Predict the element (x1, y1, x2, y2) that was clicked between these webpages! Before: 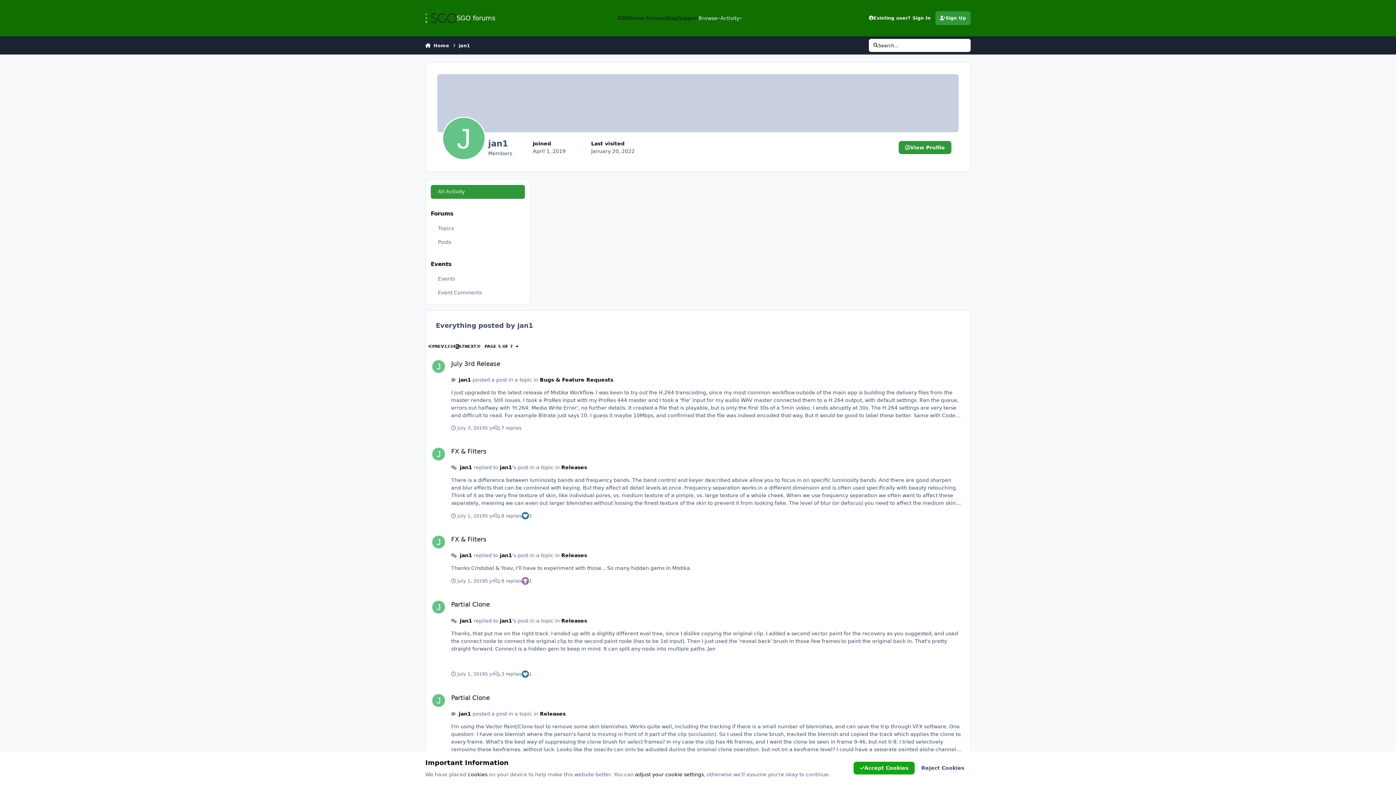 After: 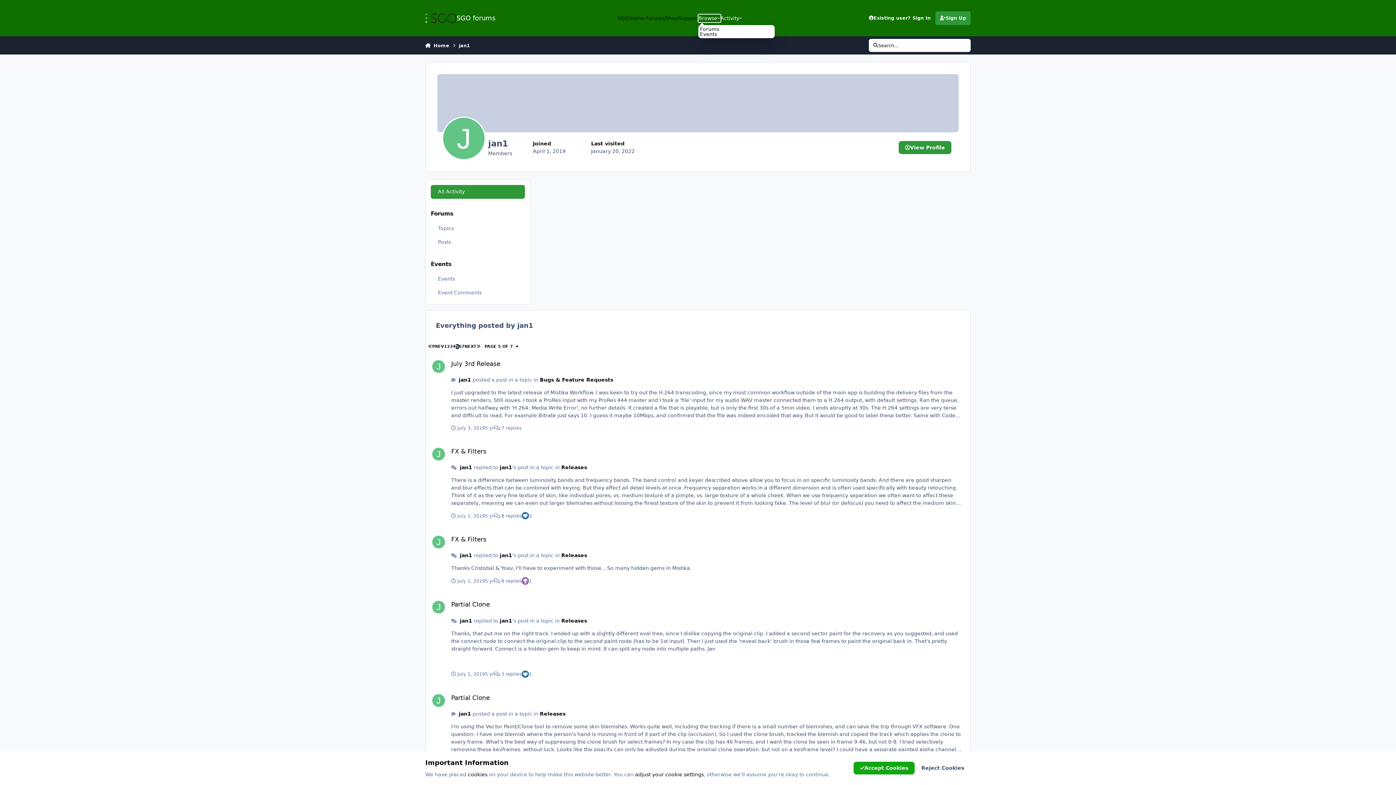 Action: bbox: (698, 14, 720, 22) label: Browse